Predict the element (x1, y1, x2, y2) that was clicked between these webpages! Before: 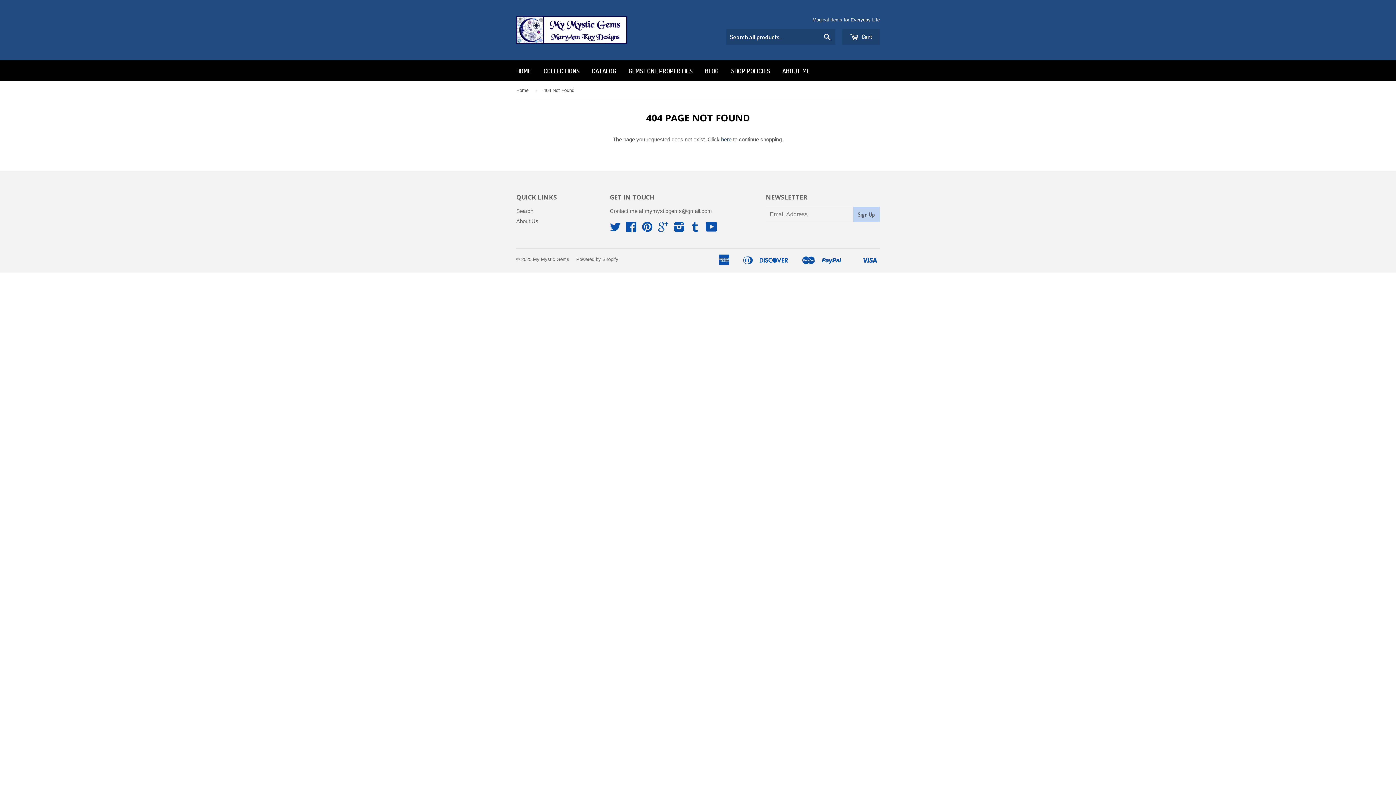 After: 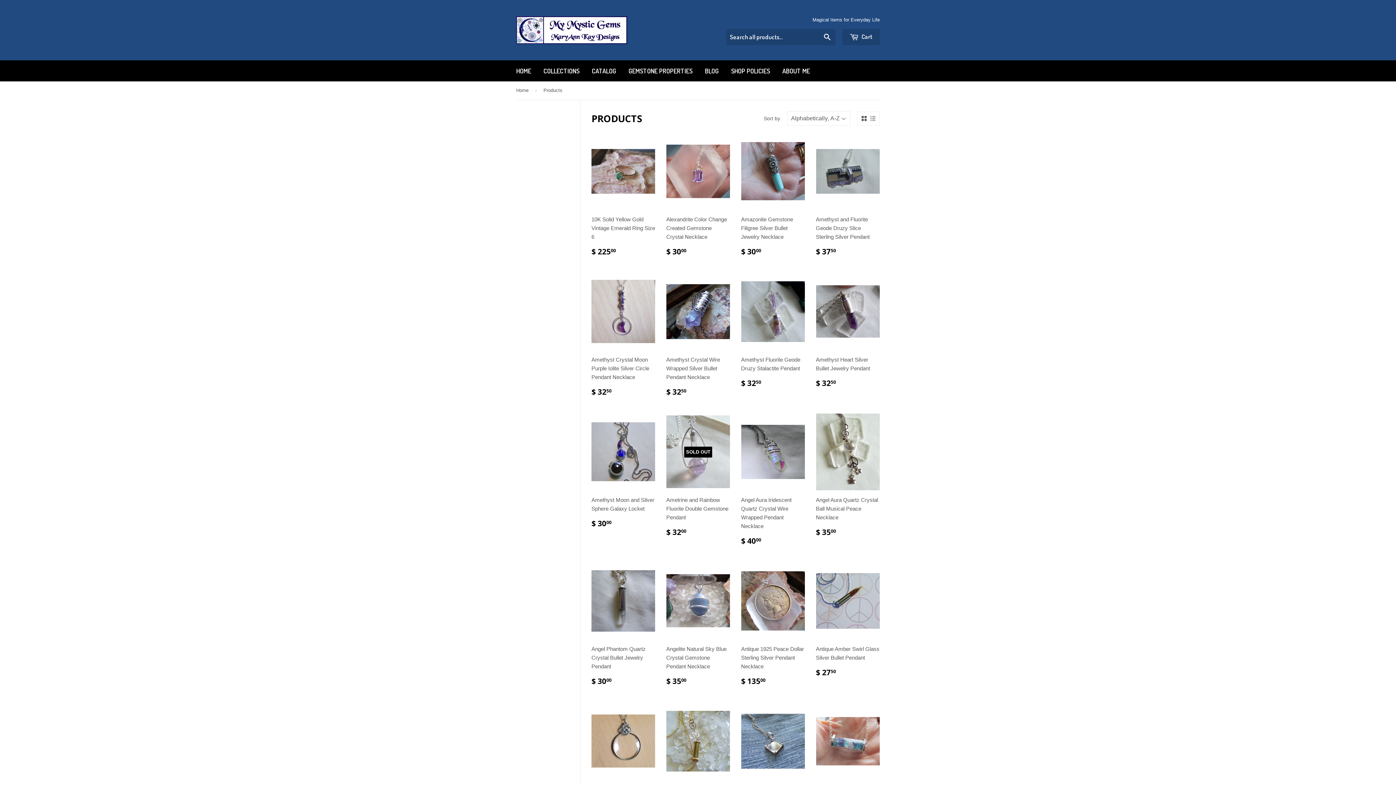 Action: label: here bbox: (721, 136, 731, 142)